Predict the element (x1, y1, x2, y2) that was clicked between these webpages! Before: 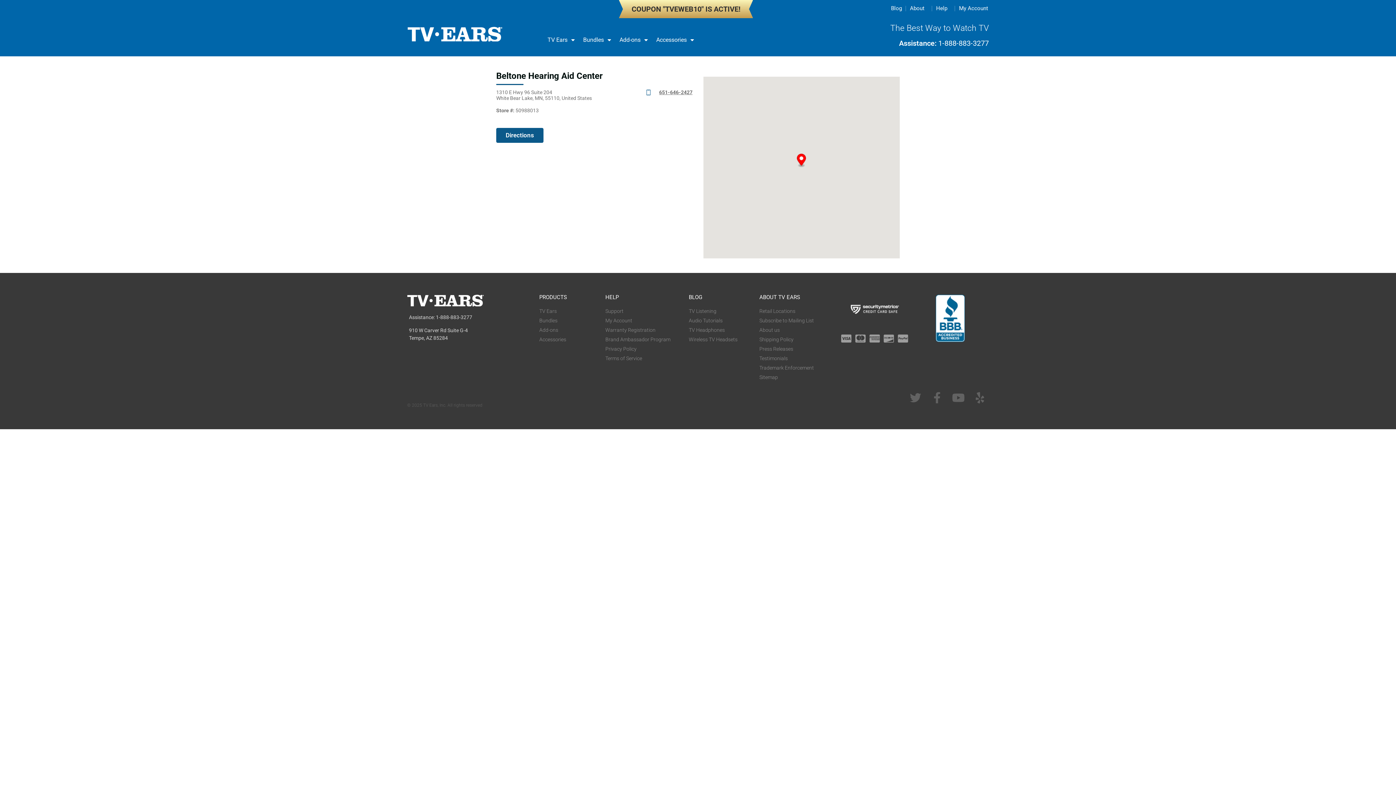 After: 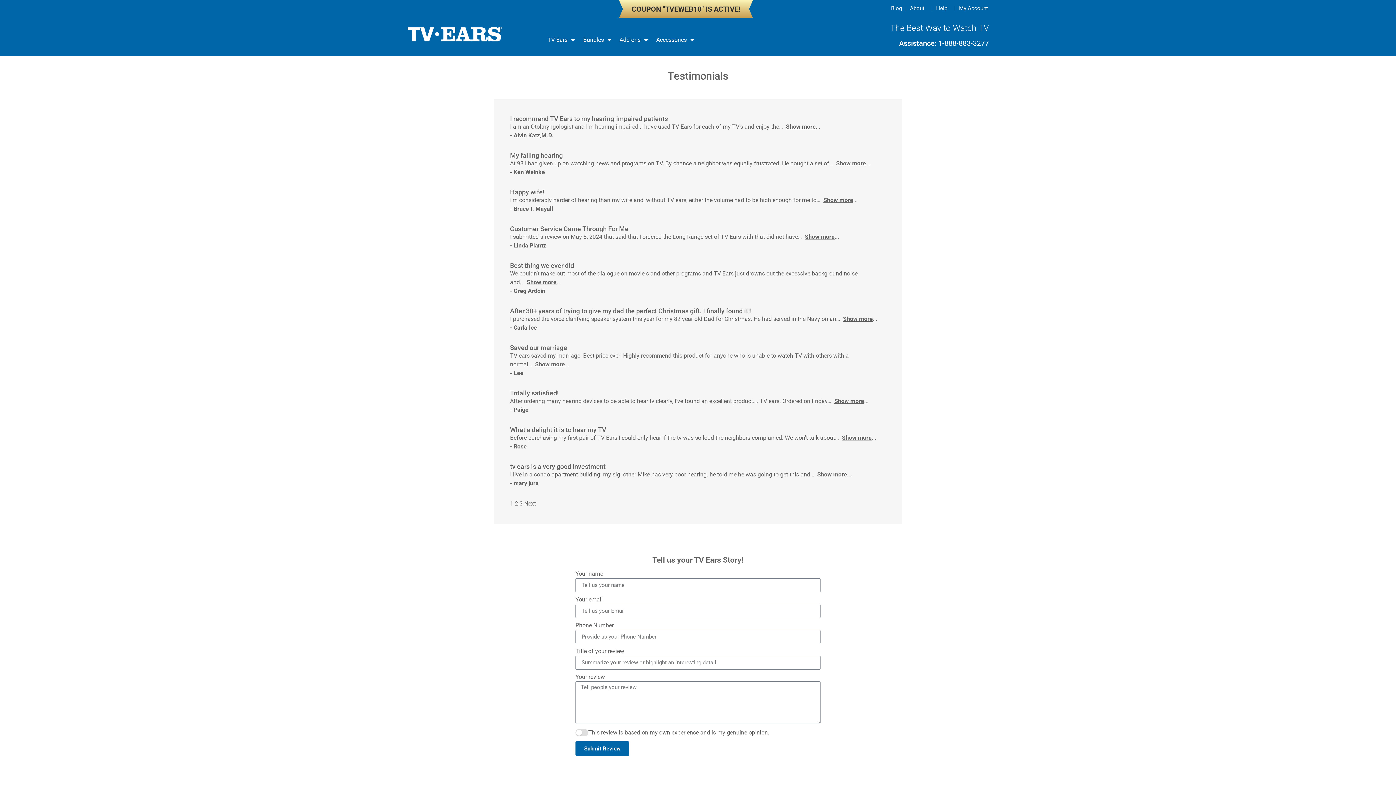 Action: bbox: (759, 354, 830, 362) label: Testimonials